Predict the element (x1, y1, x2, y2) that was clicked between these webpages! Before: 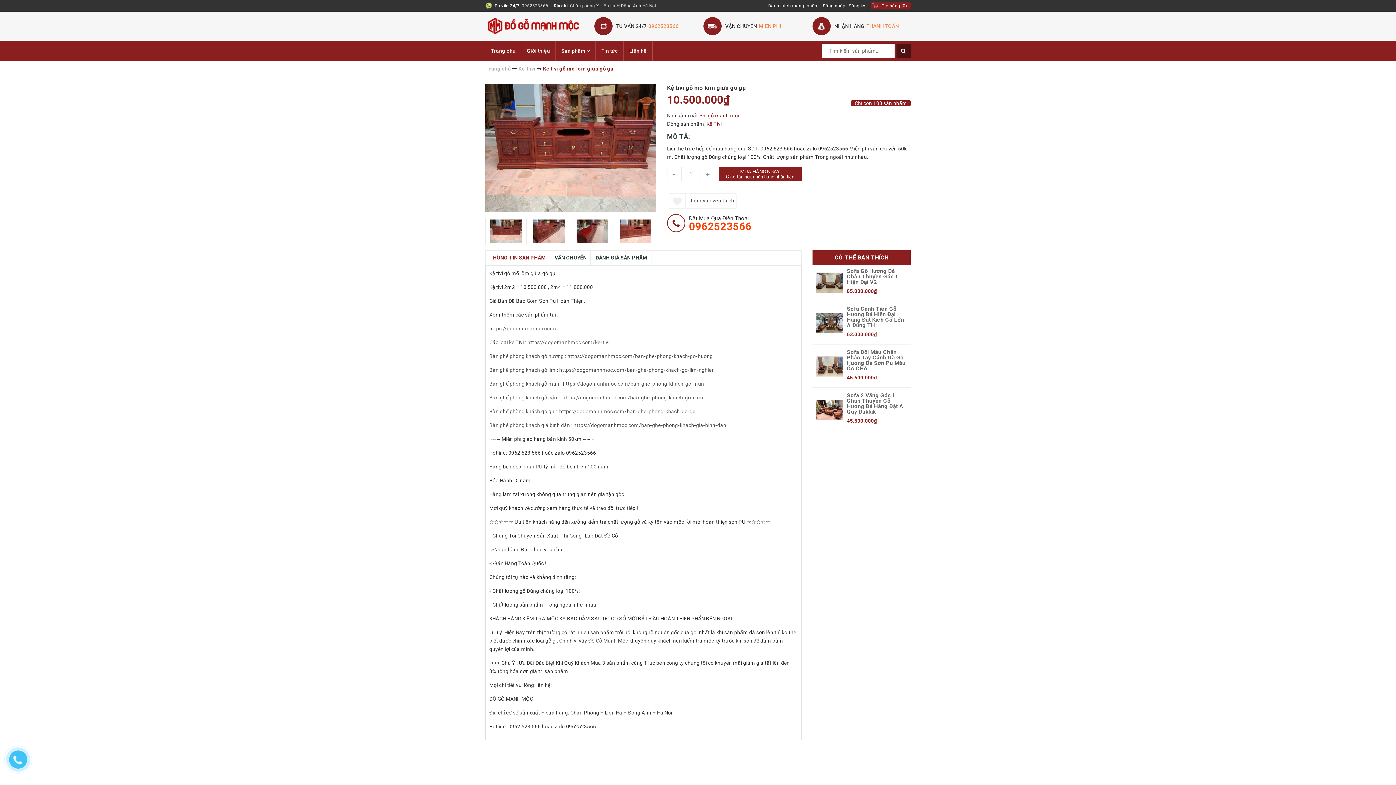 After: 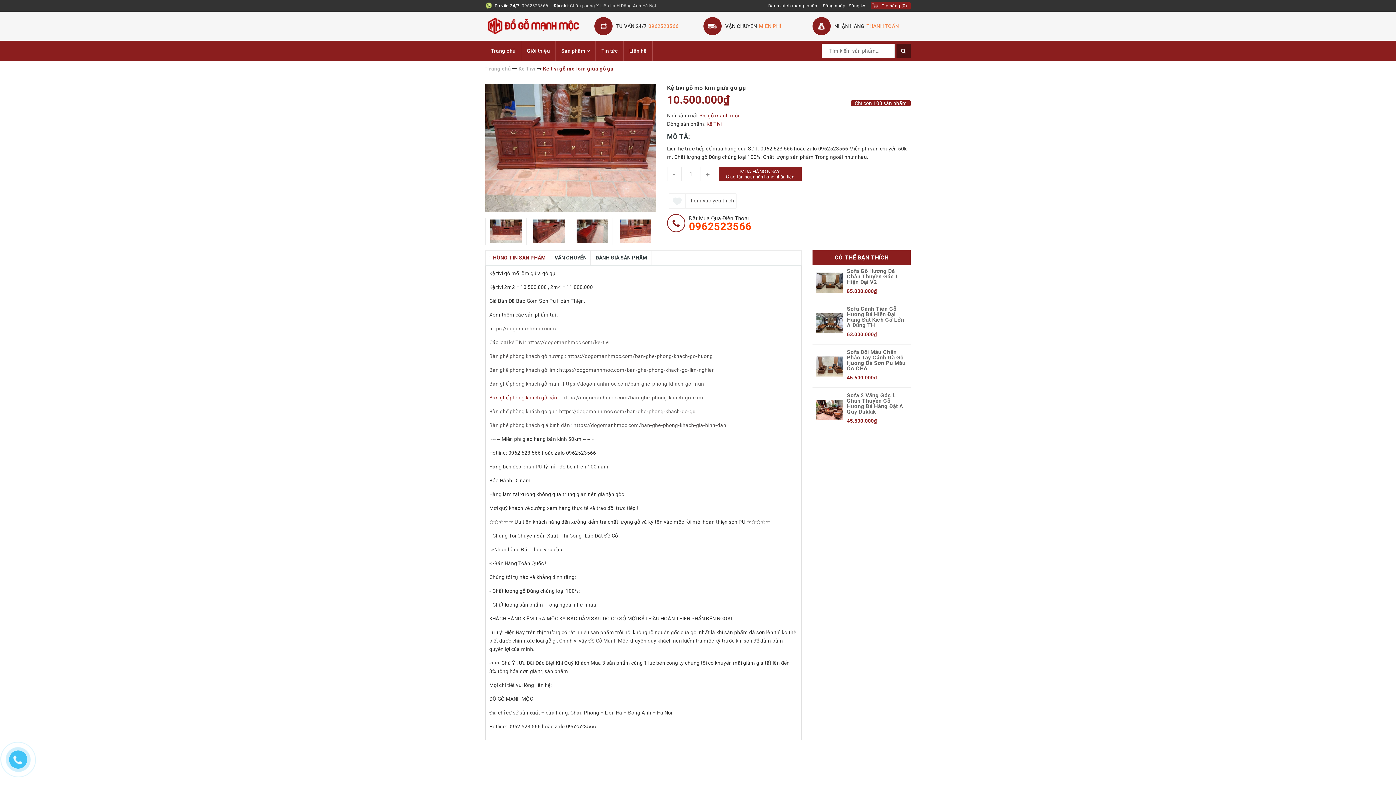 Action: label: Bàn ghế phòng khách gỗ cẩm bbox: (489, 394, 559, 400)